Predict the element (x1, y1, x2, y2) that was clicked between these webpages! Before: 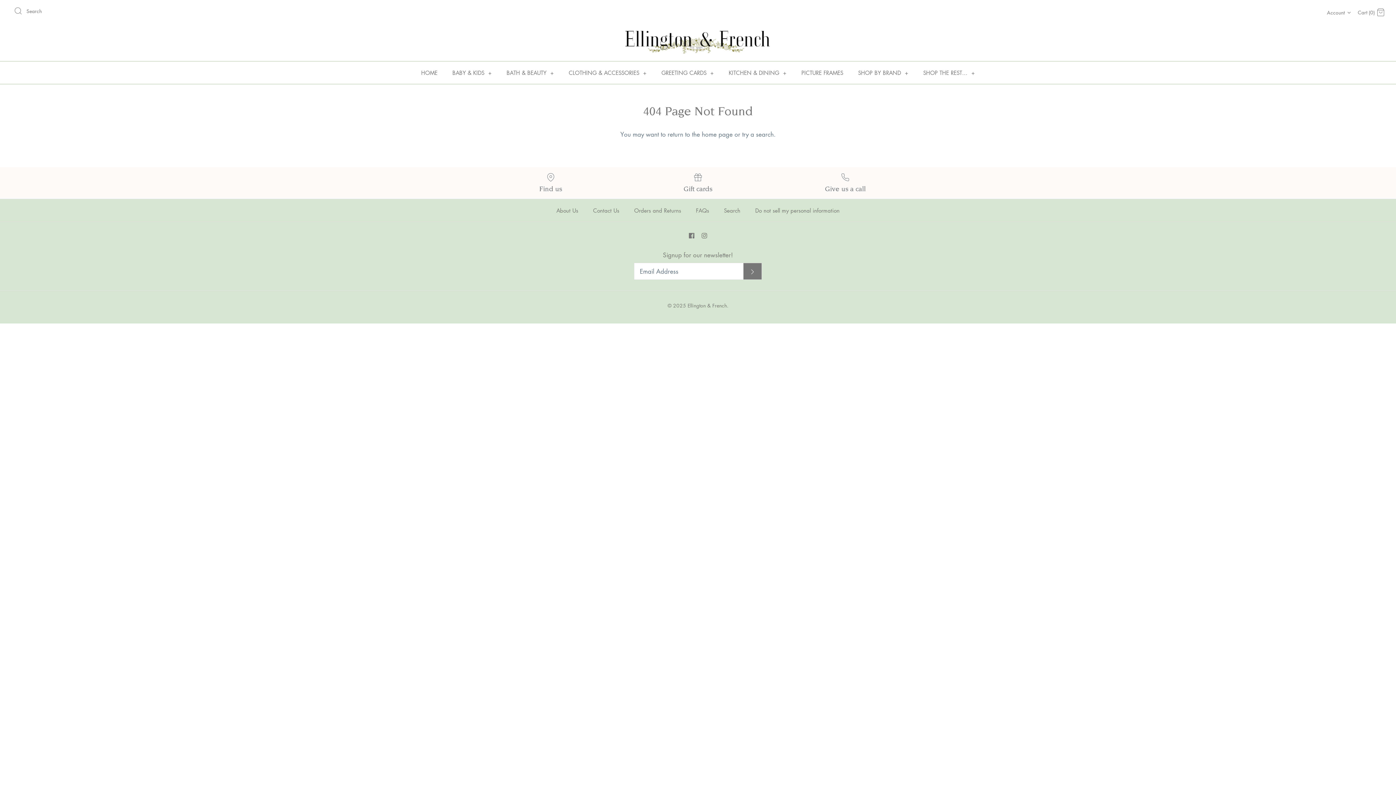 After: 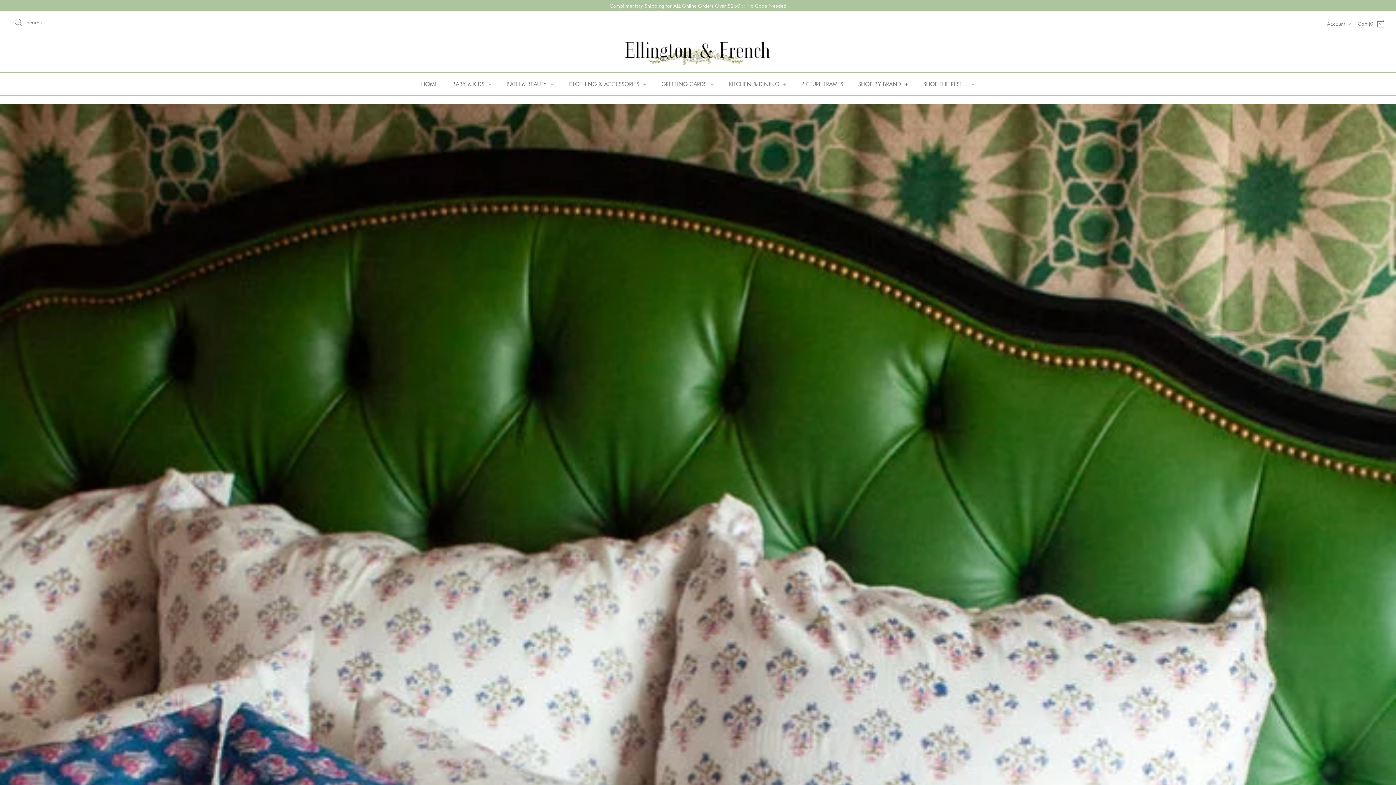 Action: label: home page bbox: (702, 130, 732, 138)